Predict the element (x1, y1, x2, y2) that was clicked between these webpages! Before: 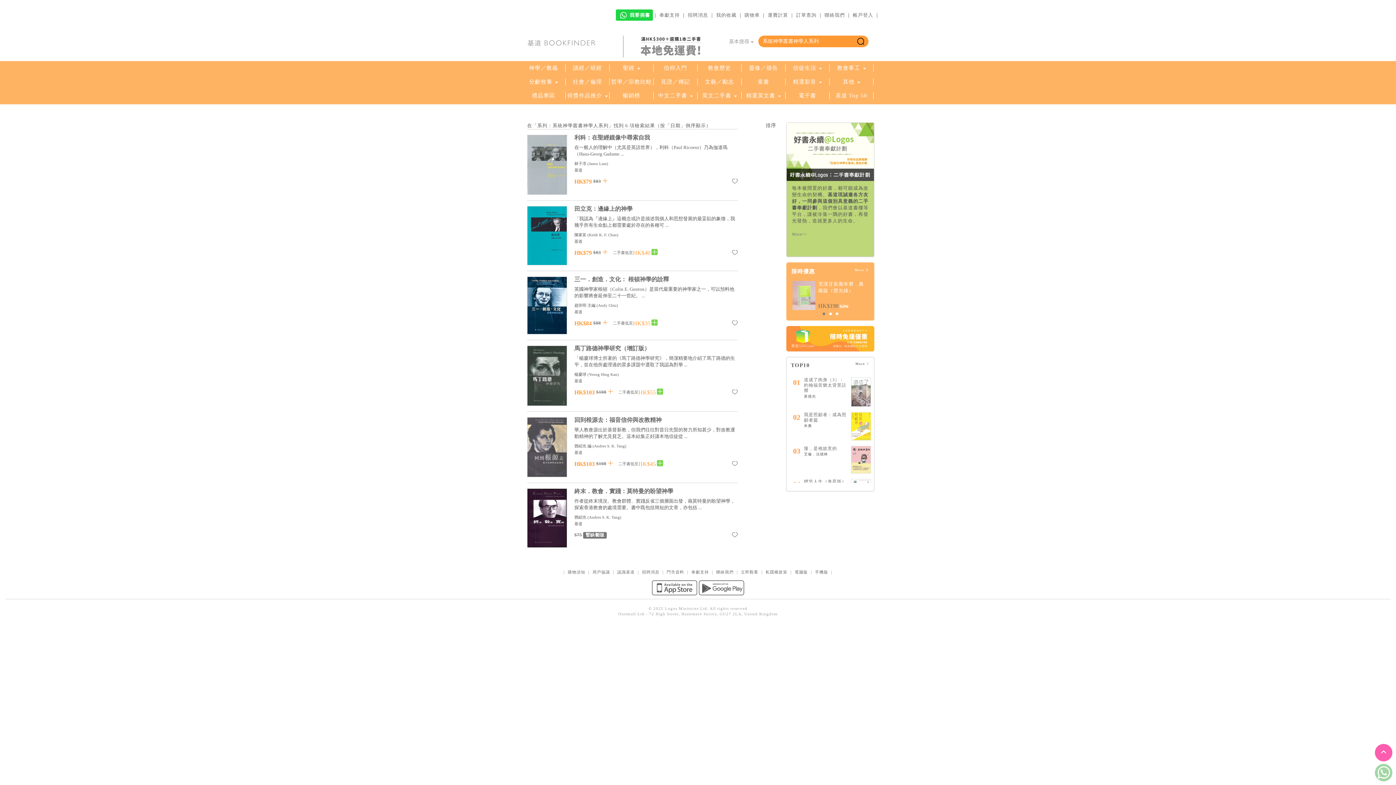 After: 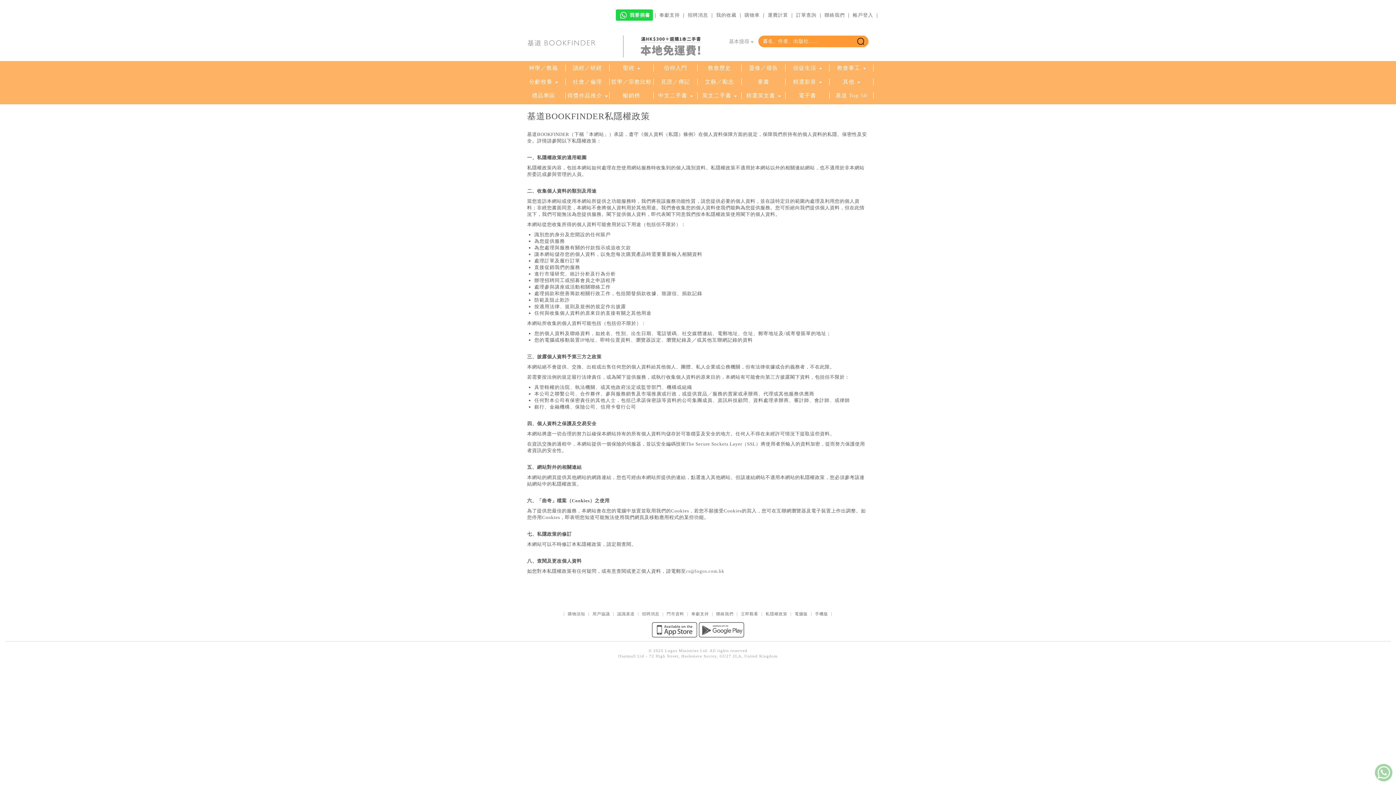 Action: label: 私隱權政策 bbox: (765, 526, 787, 531)